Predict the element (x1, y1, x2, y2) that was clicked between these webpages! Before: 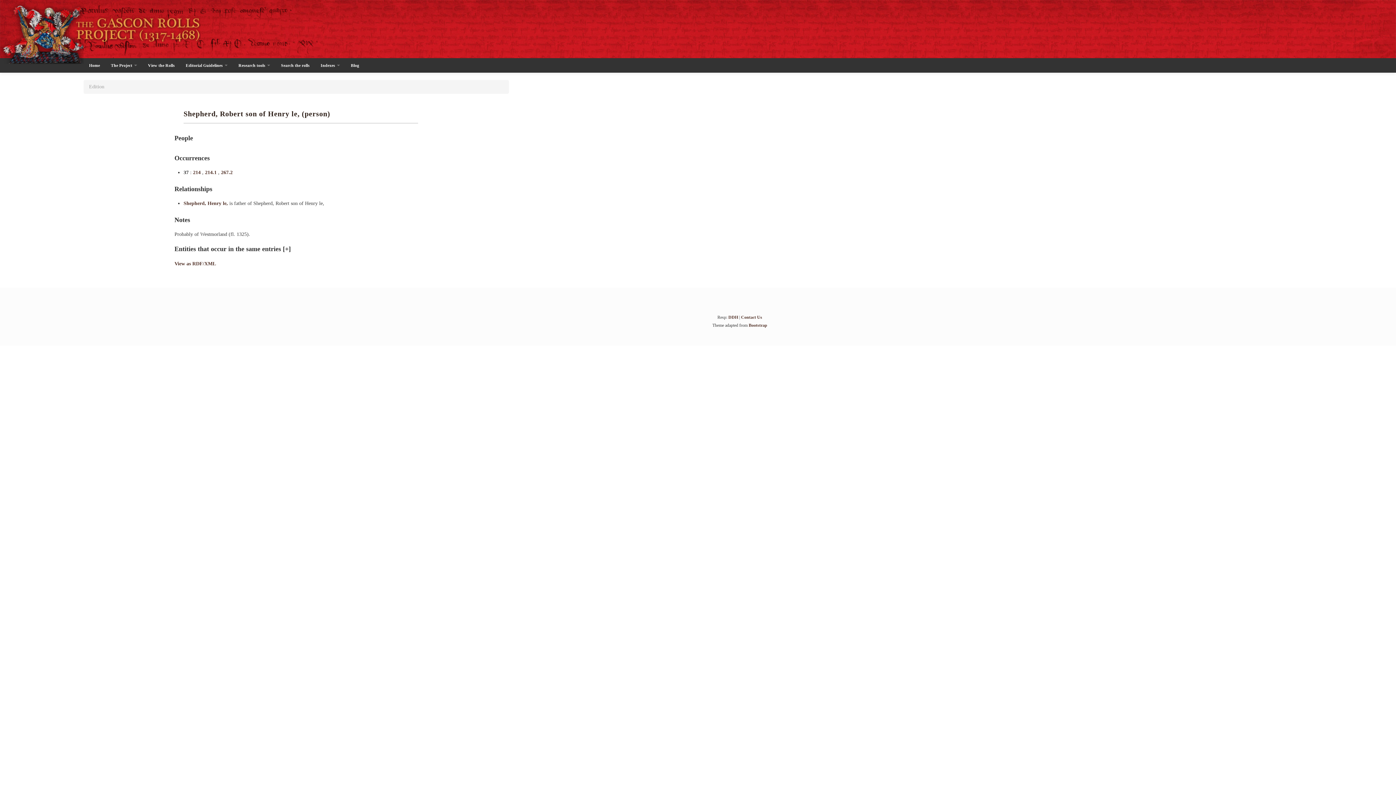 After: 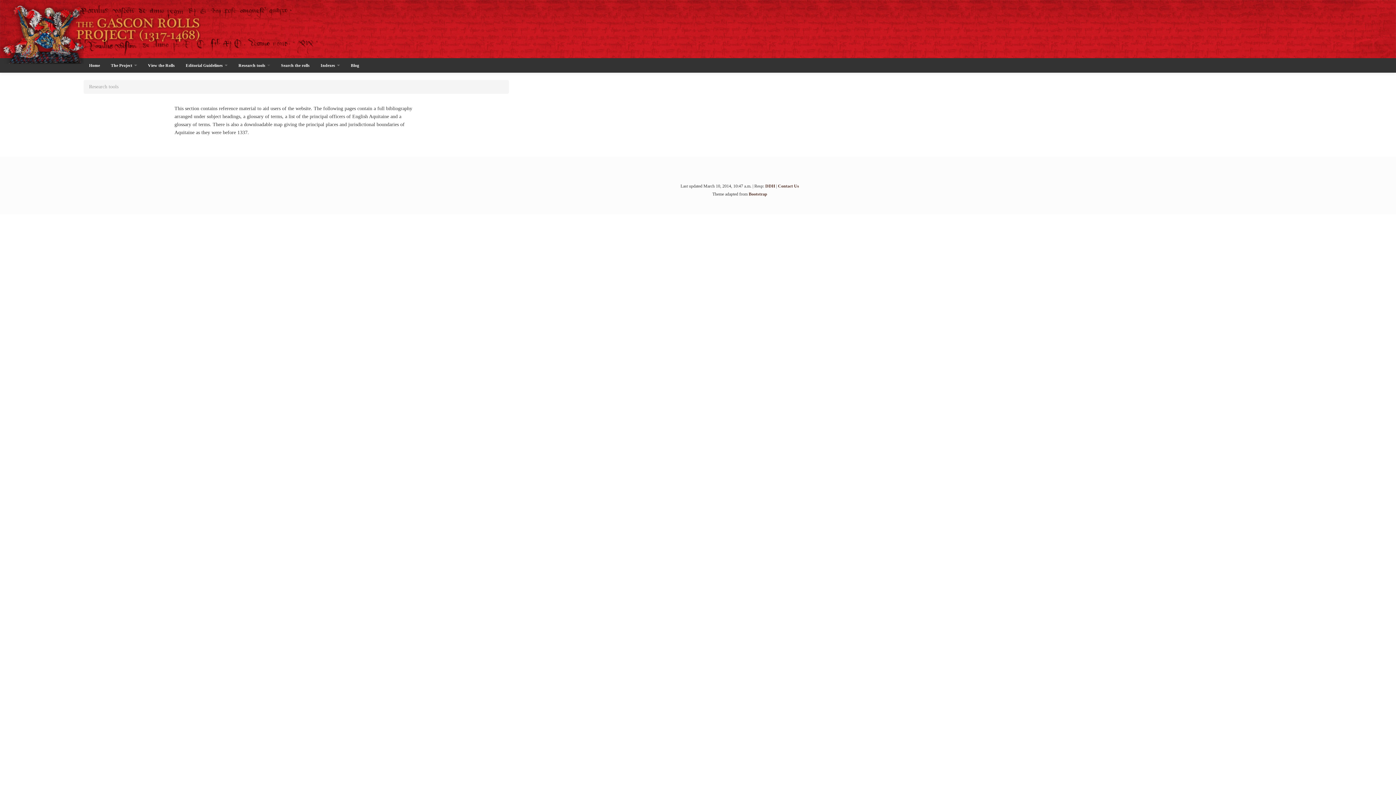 Action: bbox: (233, 58, 275, 72) label: Research tools 